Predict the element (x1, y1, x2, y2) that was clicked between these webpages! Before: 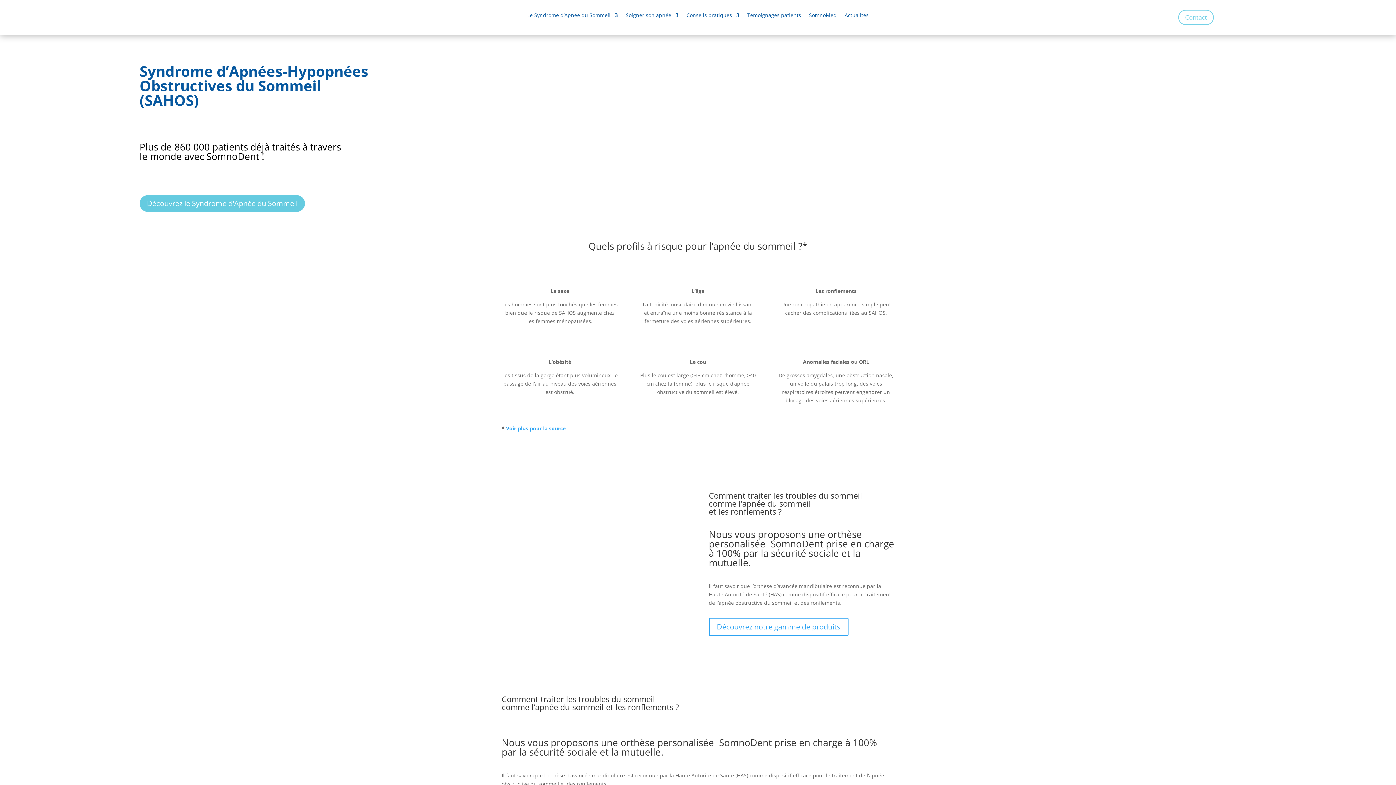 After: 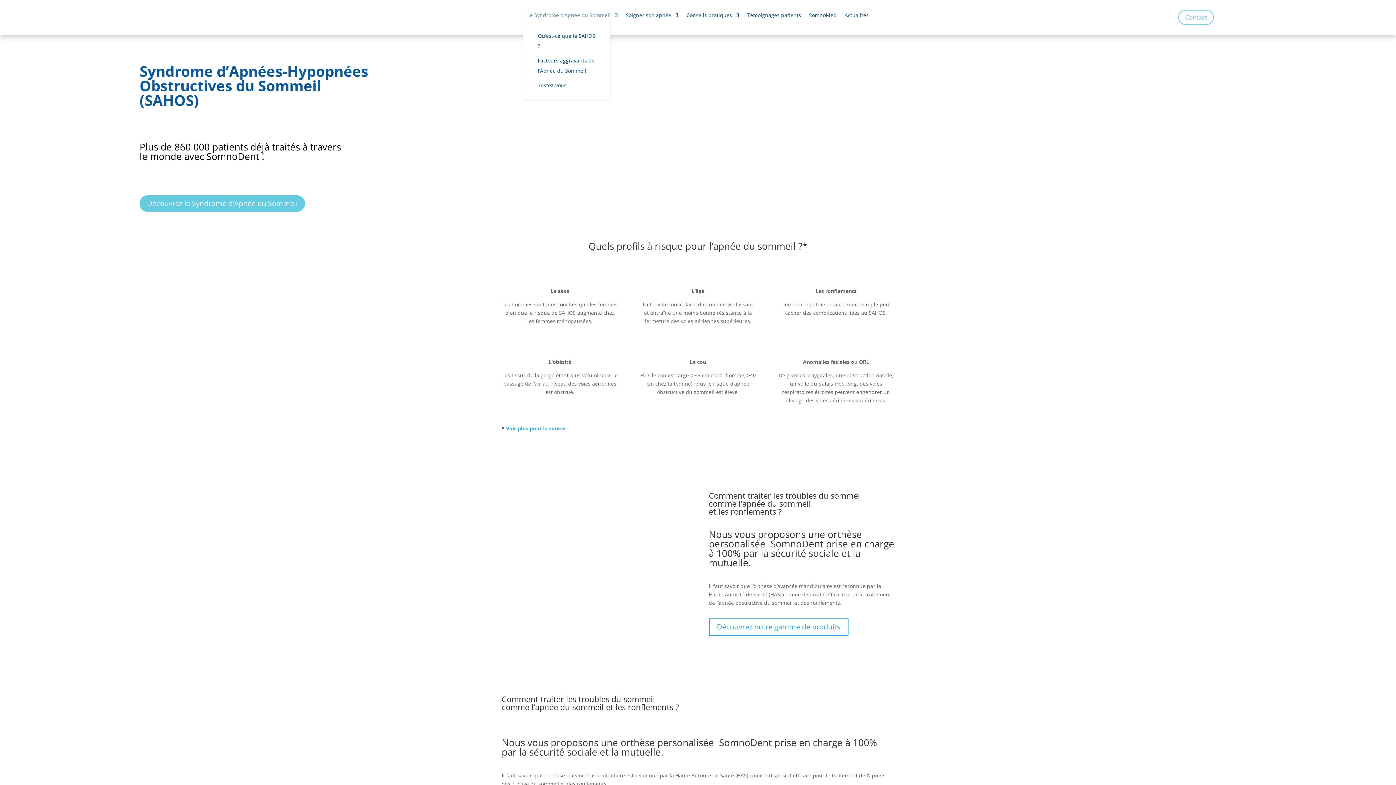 Action: label: Le Syndrome d’Apnée du Sommeil bbox: (527, 12, 617, 20)